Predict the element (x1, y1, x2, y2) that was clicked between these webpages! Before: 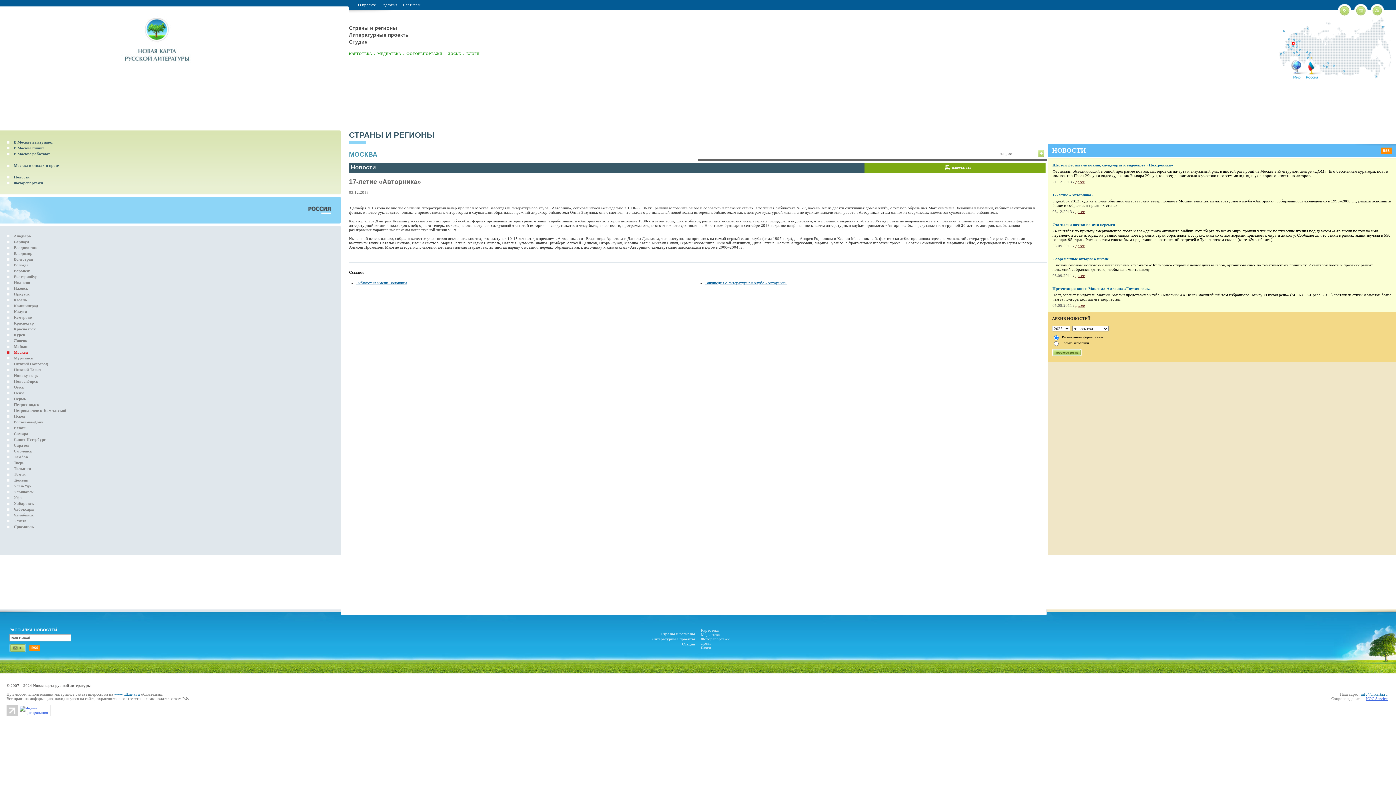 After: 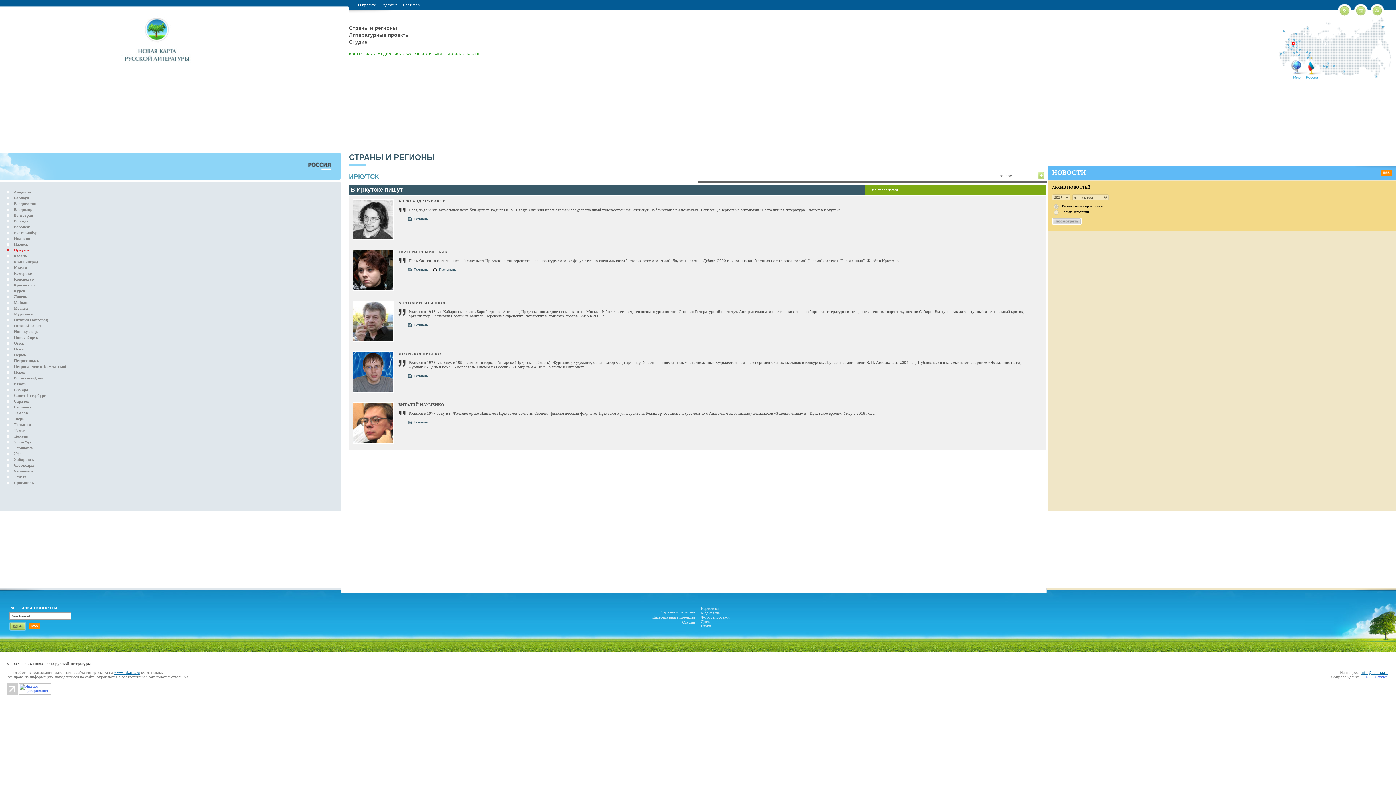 Action: bbox: (13, 292, 29, 296) label: Иркутск